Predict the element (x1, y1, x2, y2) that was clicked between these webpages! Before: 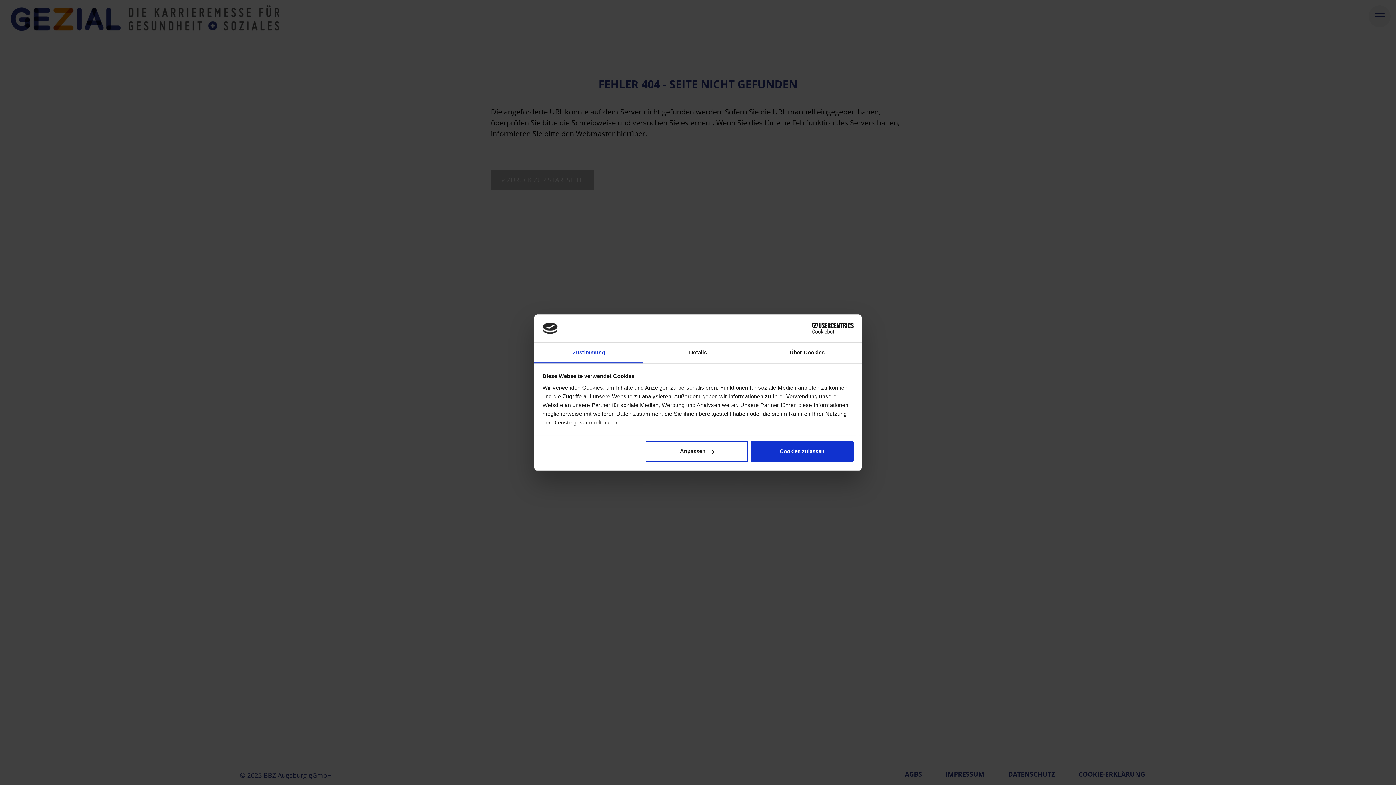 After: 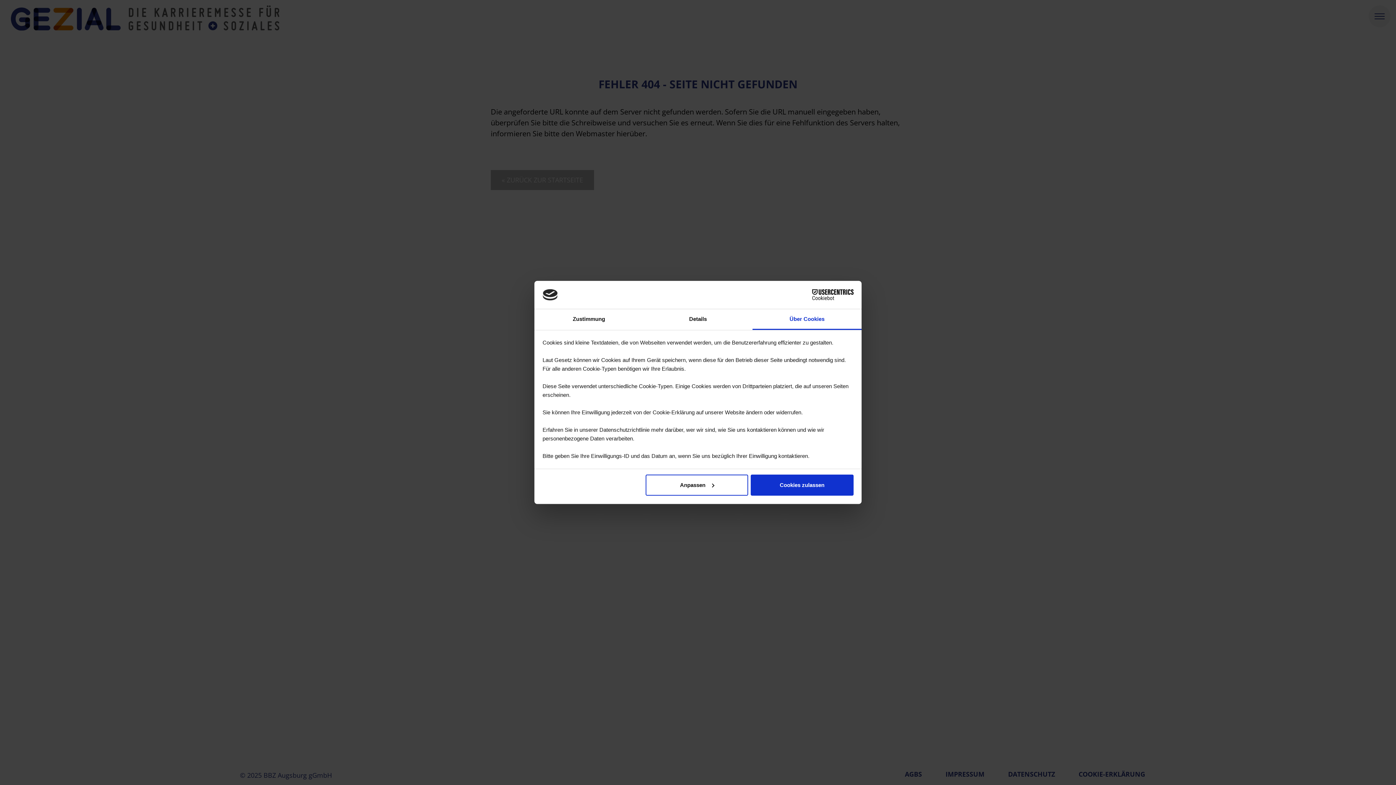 Action: bbox: (752, 342, 861, 363) label: Über Cookies